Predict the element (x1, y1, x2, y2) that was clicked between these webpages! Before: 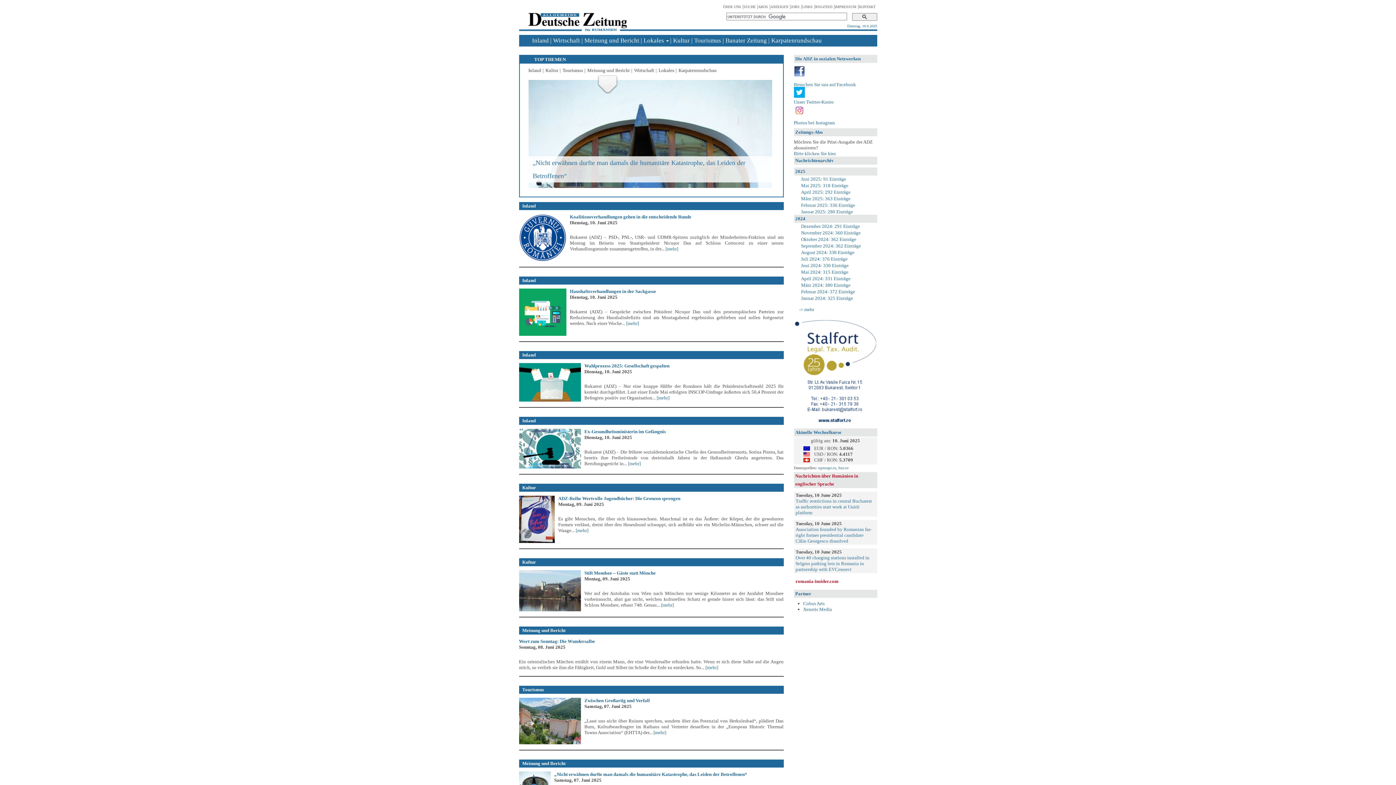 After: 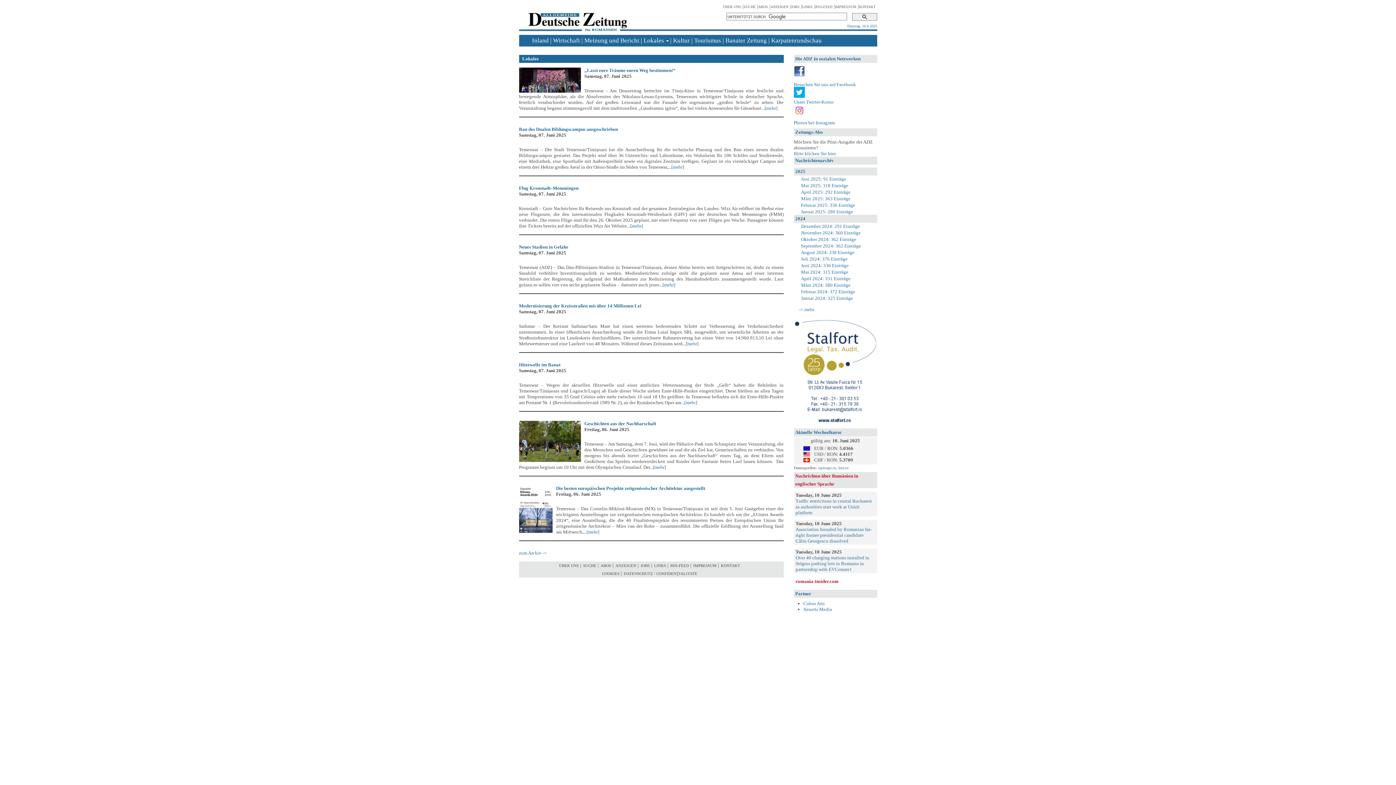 Action: label: Lokales bbox: (643, 37, 668, 44)